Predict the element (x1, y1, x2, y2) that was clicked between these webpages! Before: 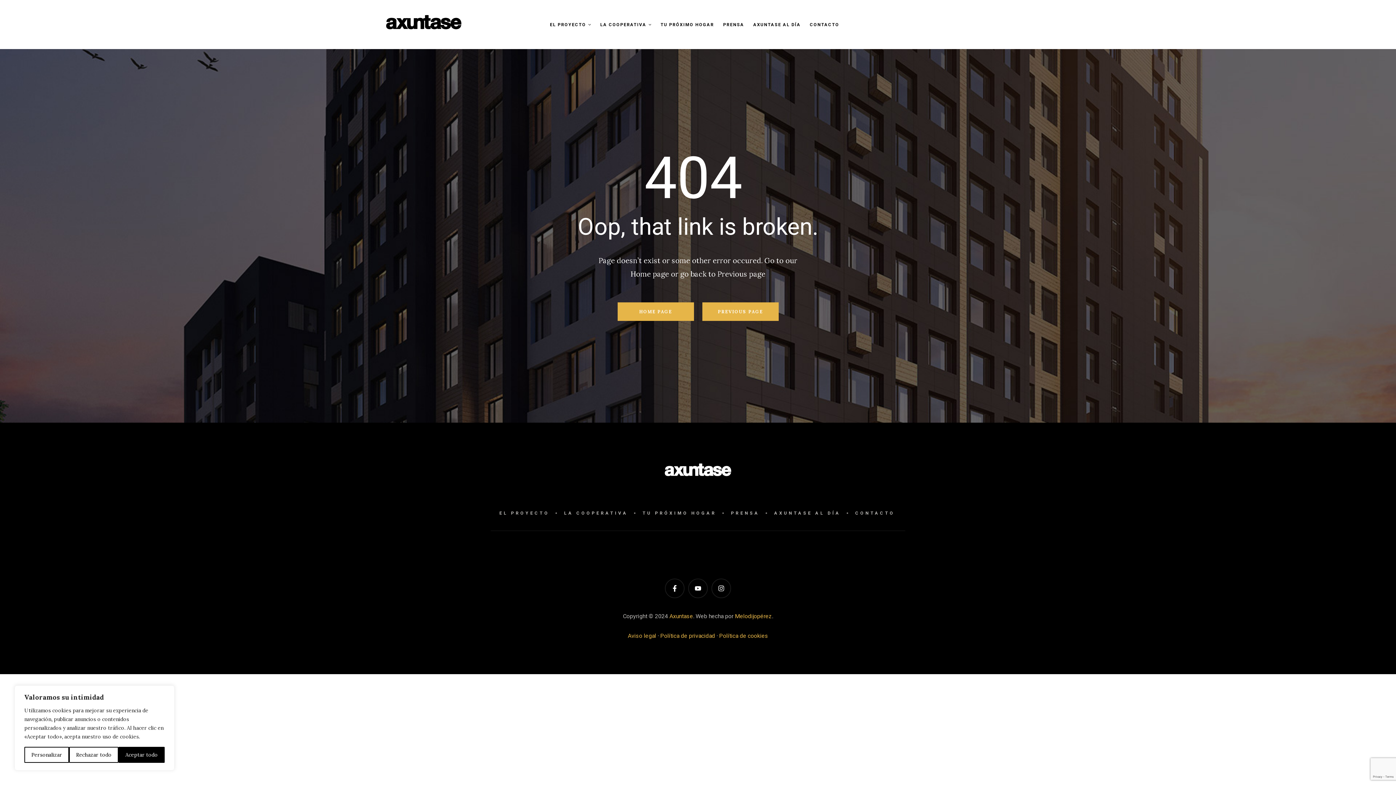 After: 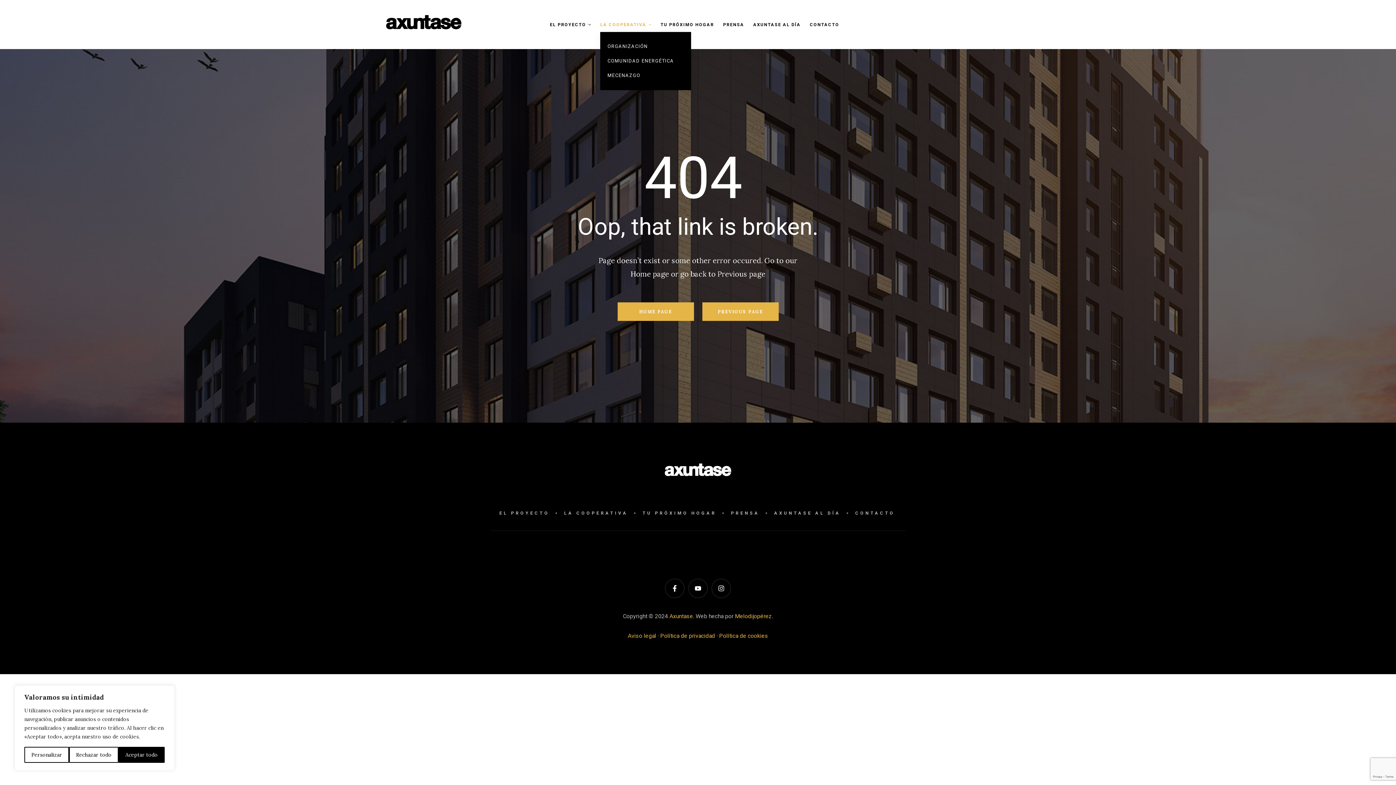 Action: label: LA COOPERATIVA bbox: (600, 17, 651, 31)